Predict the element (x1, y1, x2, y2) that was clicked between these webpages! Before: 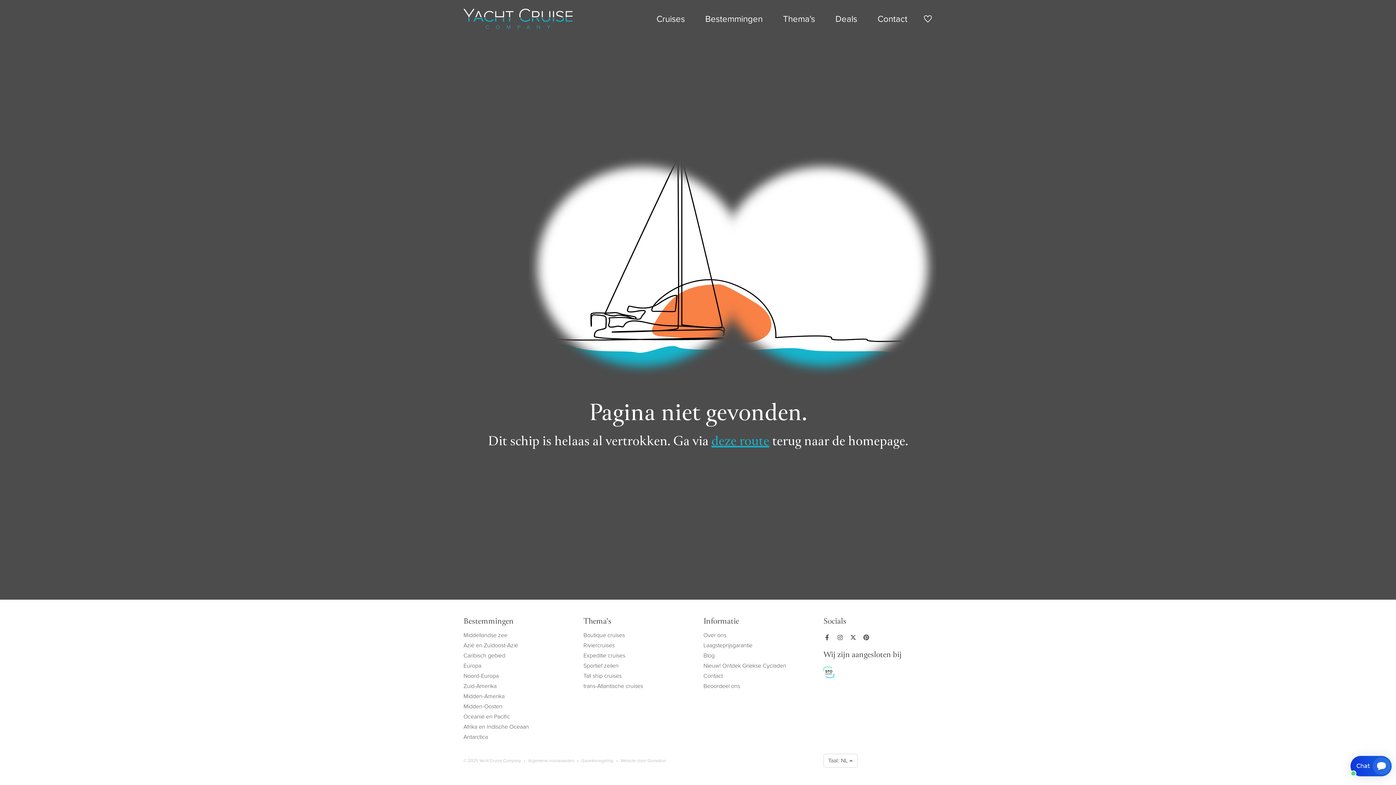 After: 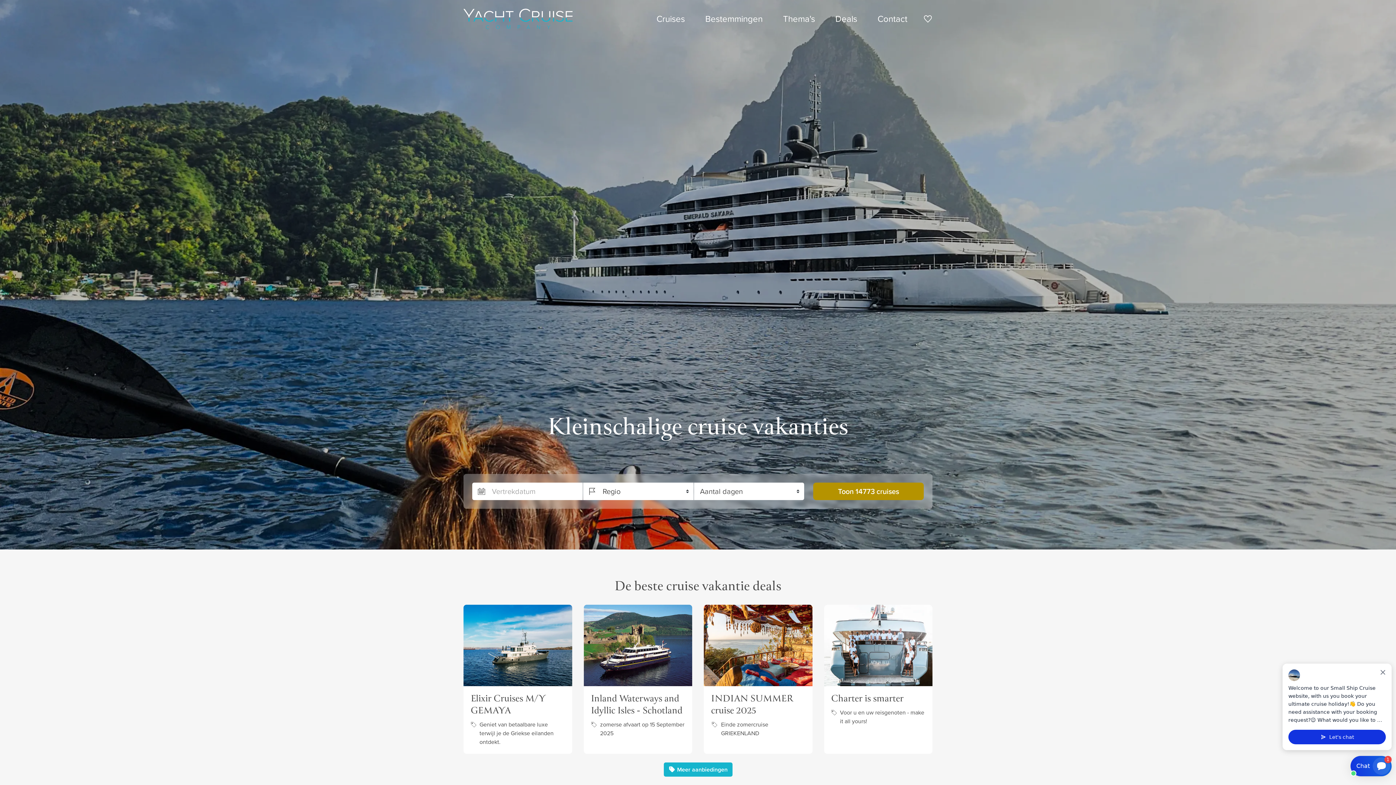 Action: bbox: (711, 432, 769, 453) label: deze route